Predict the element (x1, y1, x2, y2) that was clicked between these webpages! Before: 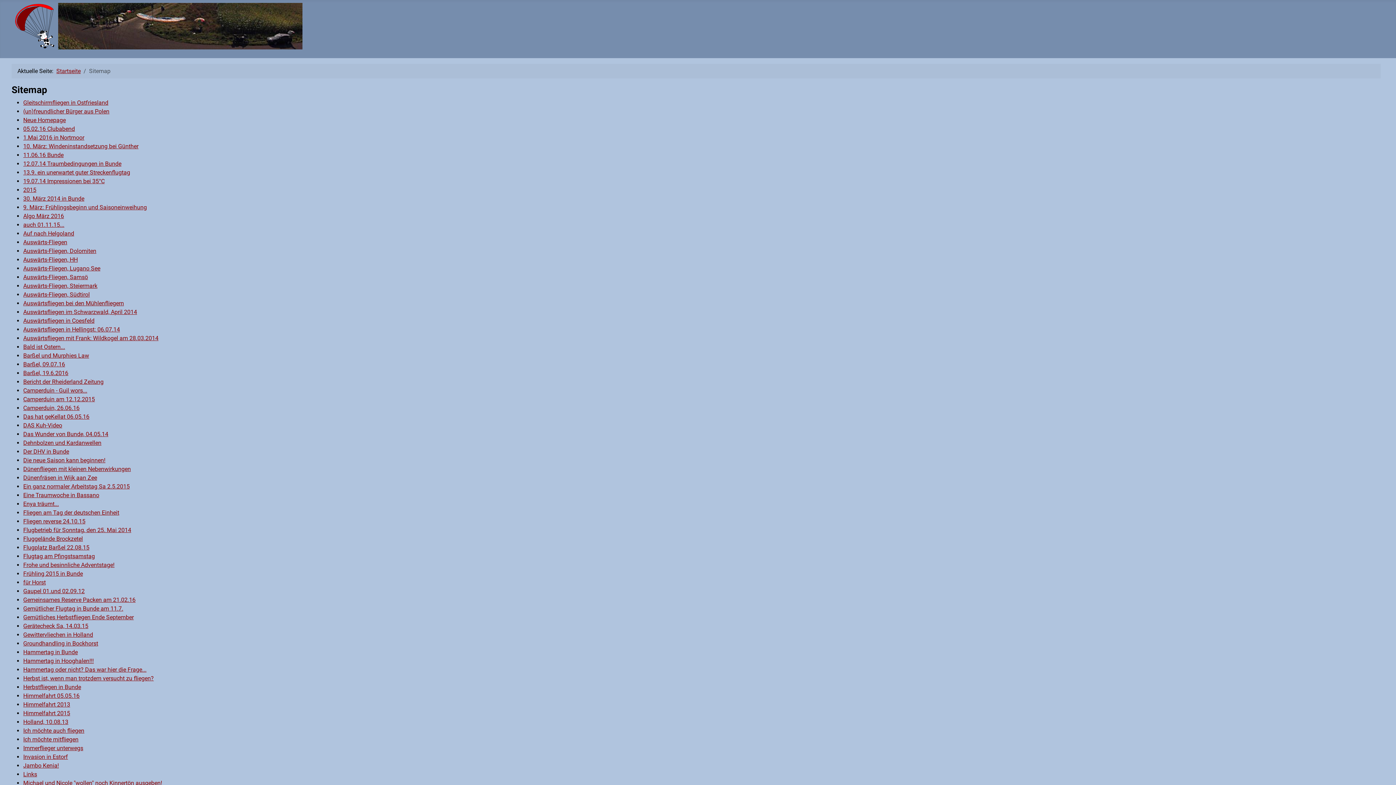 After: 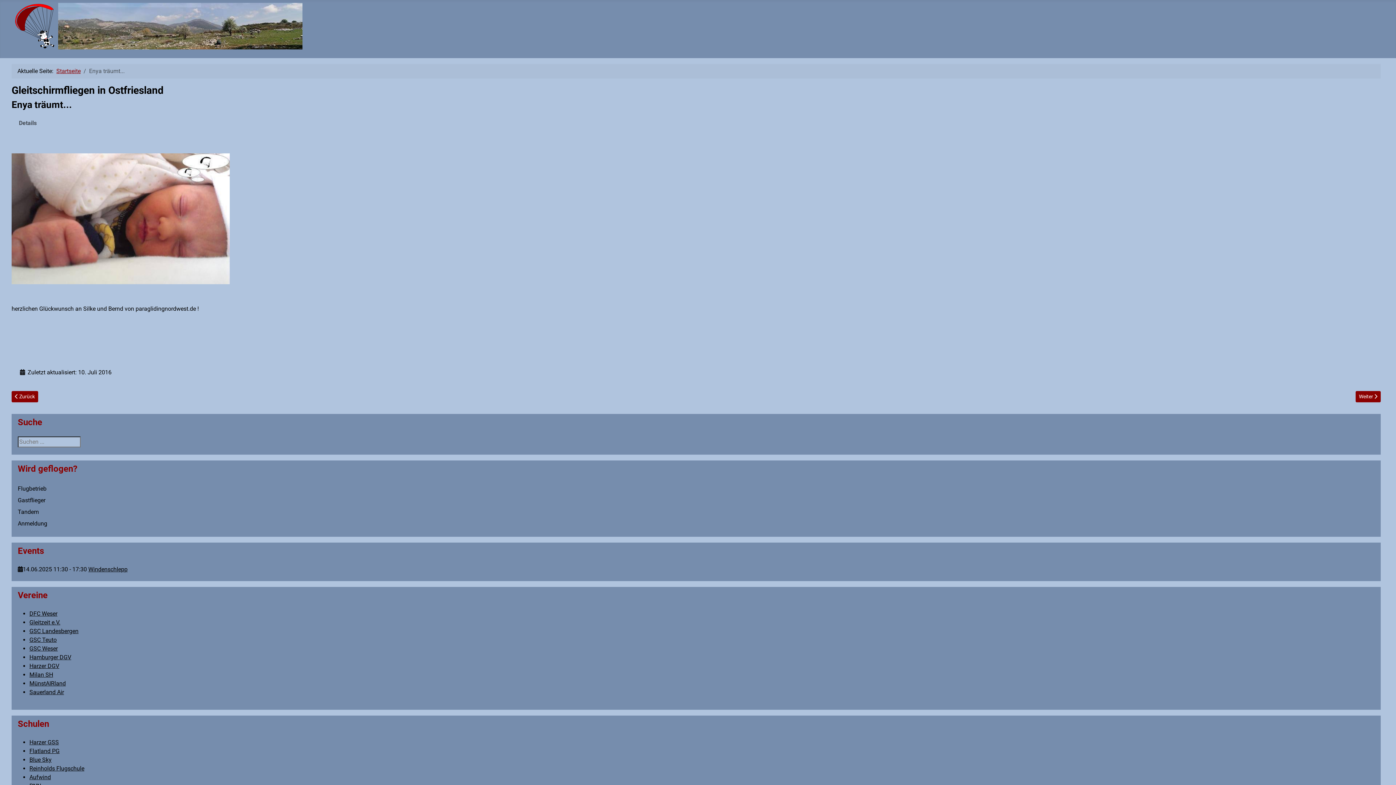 Action: label: Enya träumt... bbox: (23, 500, 58, 507)